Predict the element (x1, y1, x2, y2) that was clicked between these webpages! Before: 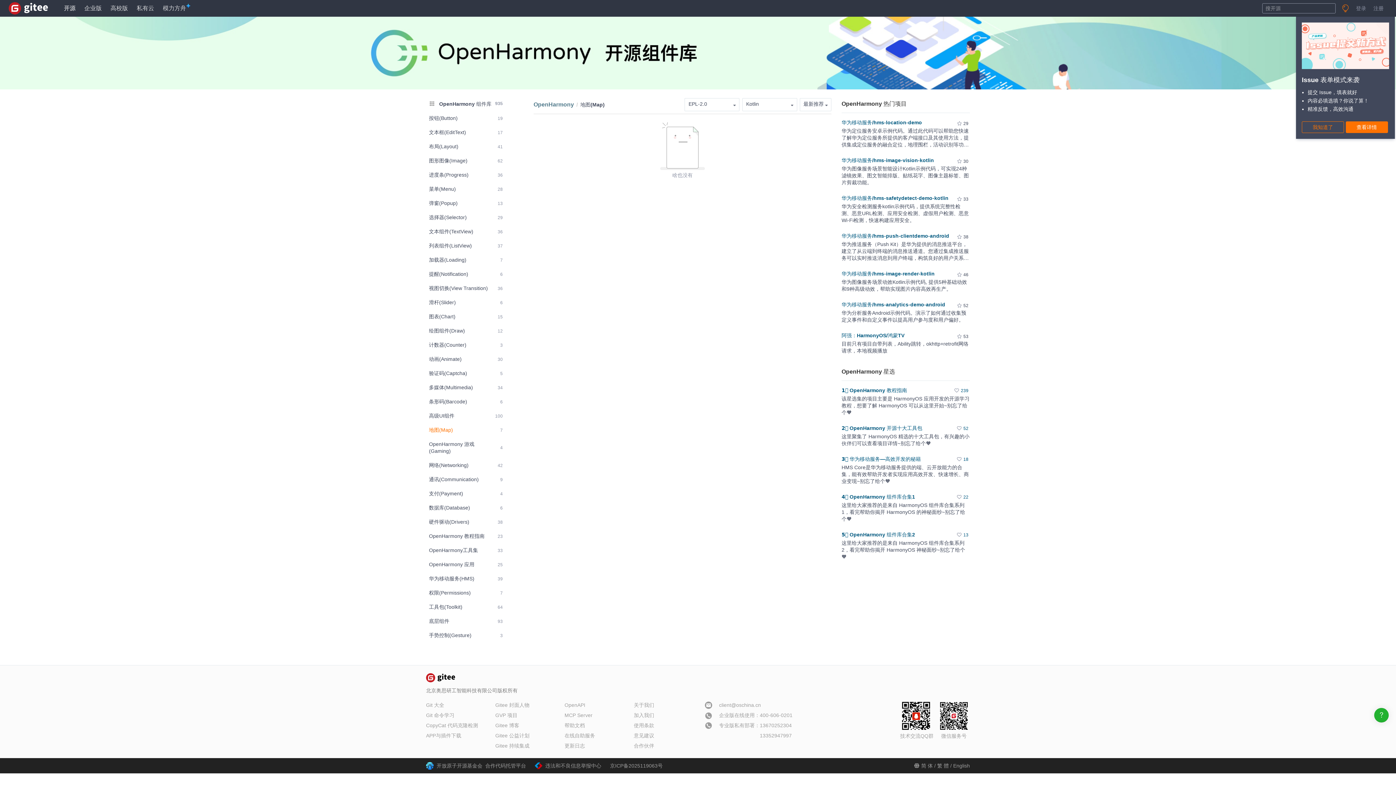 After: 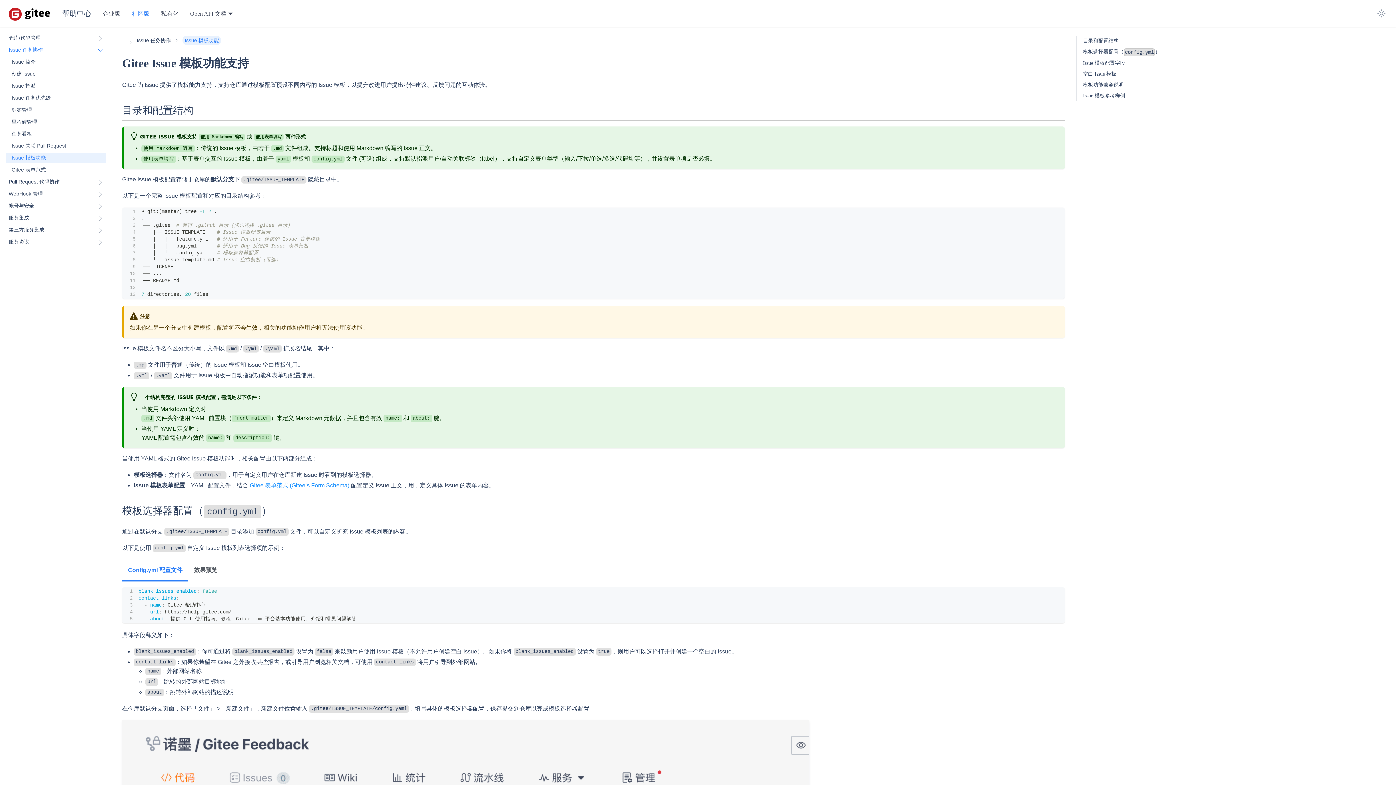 Action: bbox: (1342, 4, 1349, 12)